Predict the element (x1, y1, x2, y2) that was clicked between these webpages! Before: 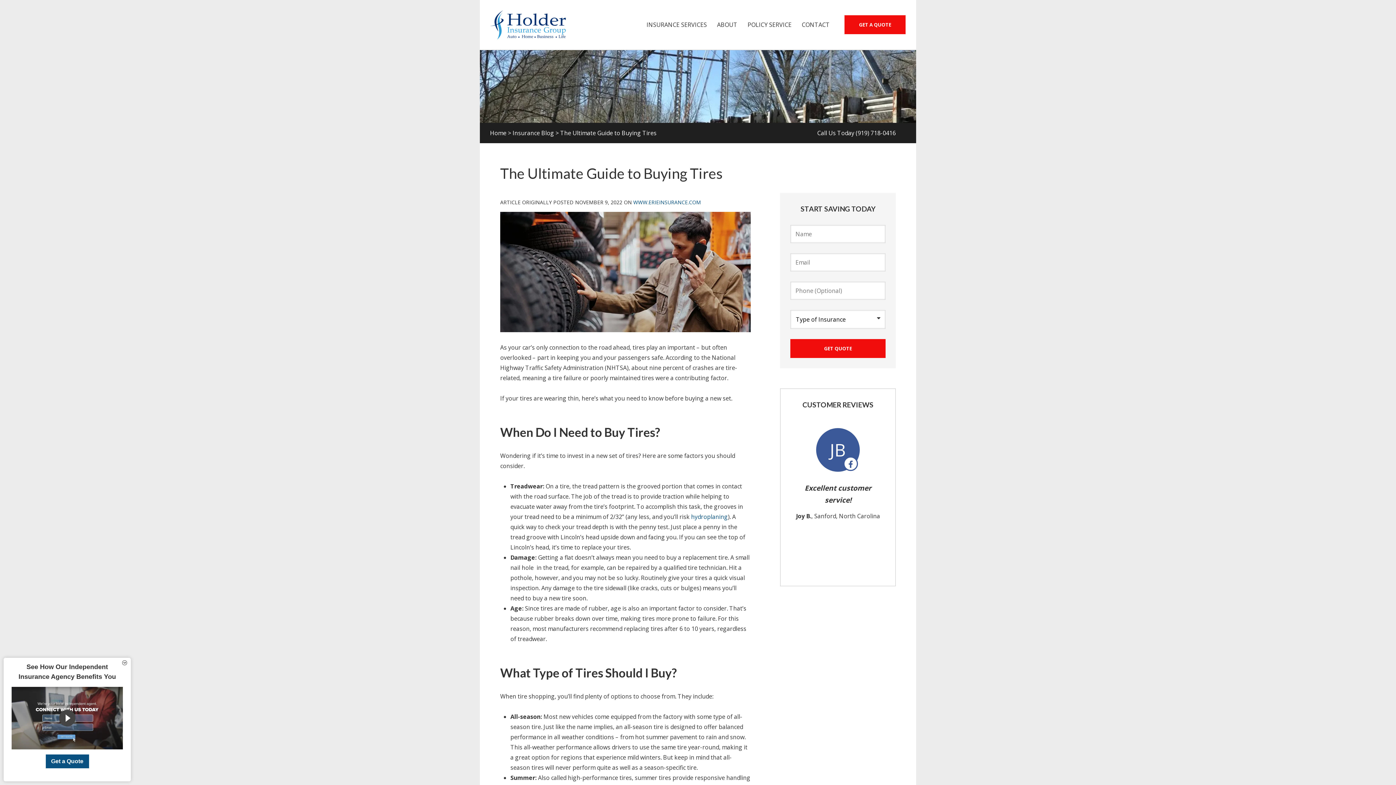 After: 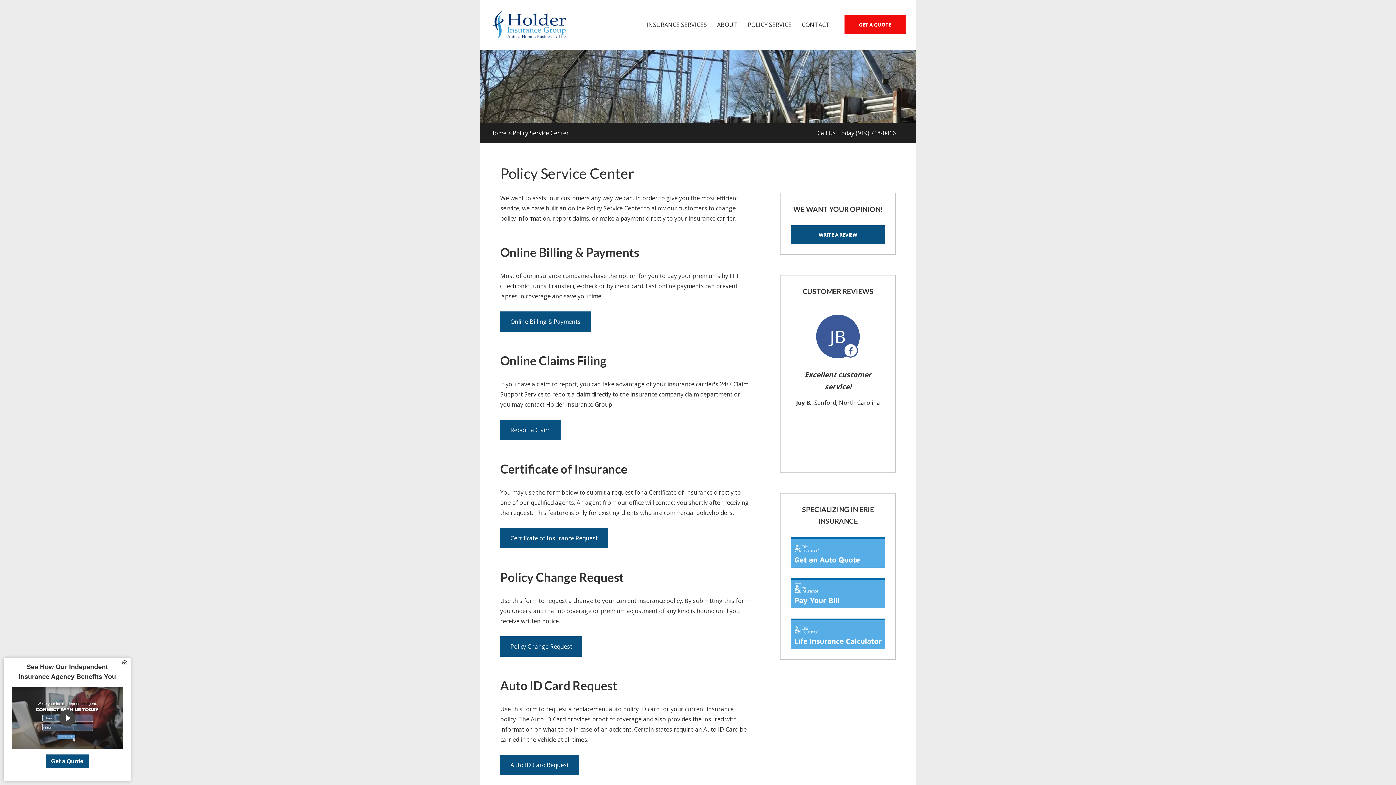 Action: bbox: (742, 14, 796, 35) label: POLICY SERVICE